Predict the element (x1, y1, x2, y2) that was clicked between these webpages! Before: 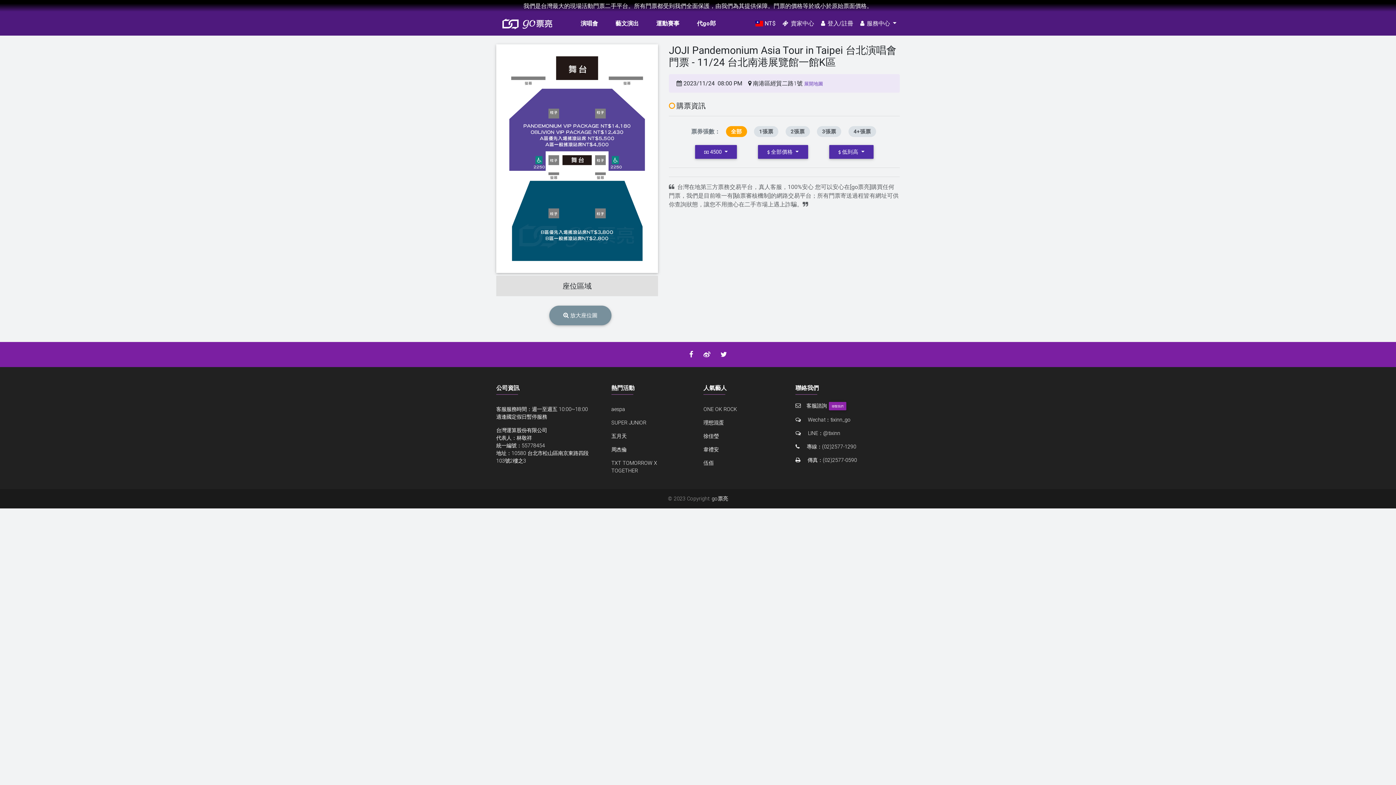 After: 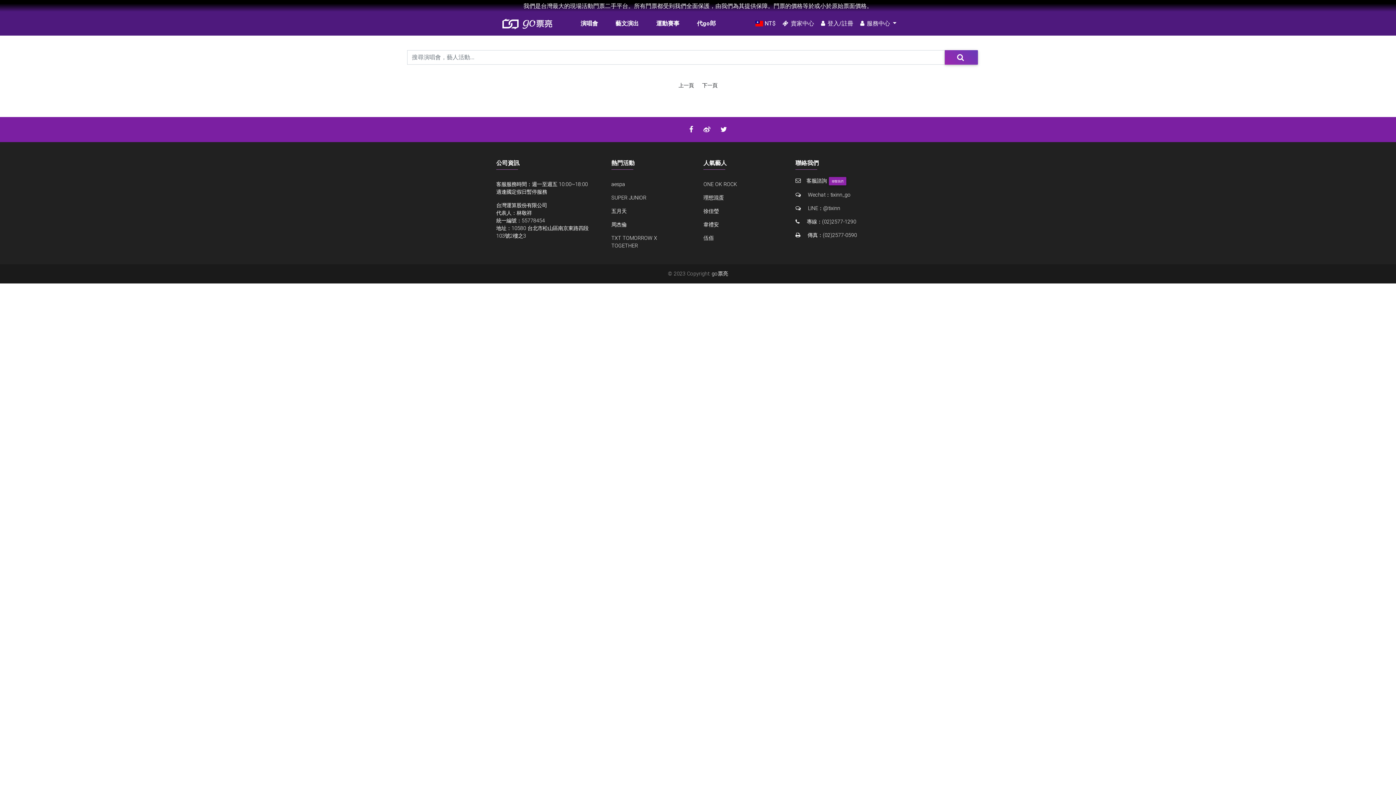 Action: label: 藝文演出 bbox: (612, 16, 641, 31)